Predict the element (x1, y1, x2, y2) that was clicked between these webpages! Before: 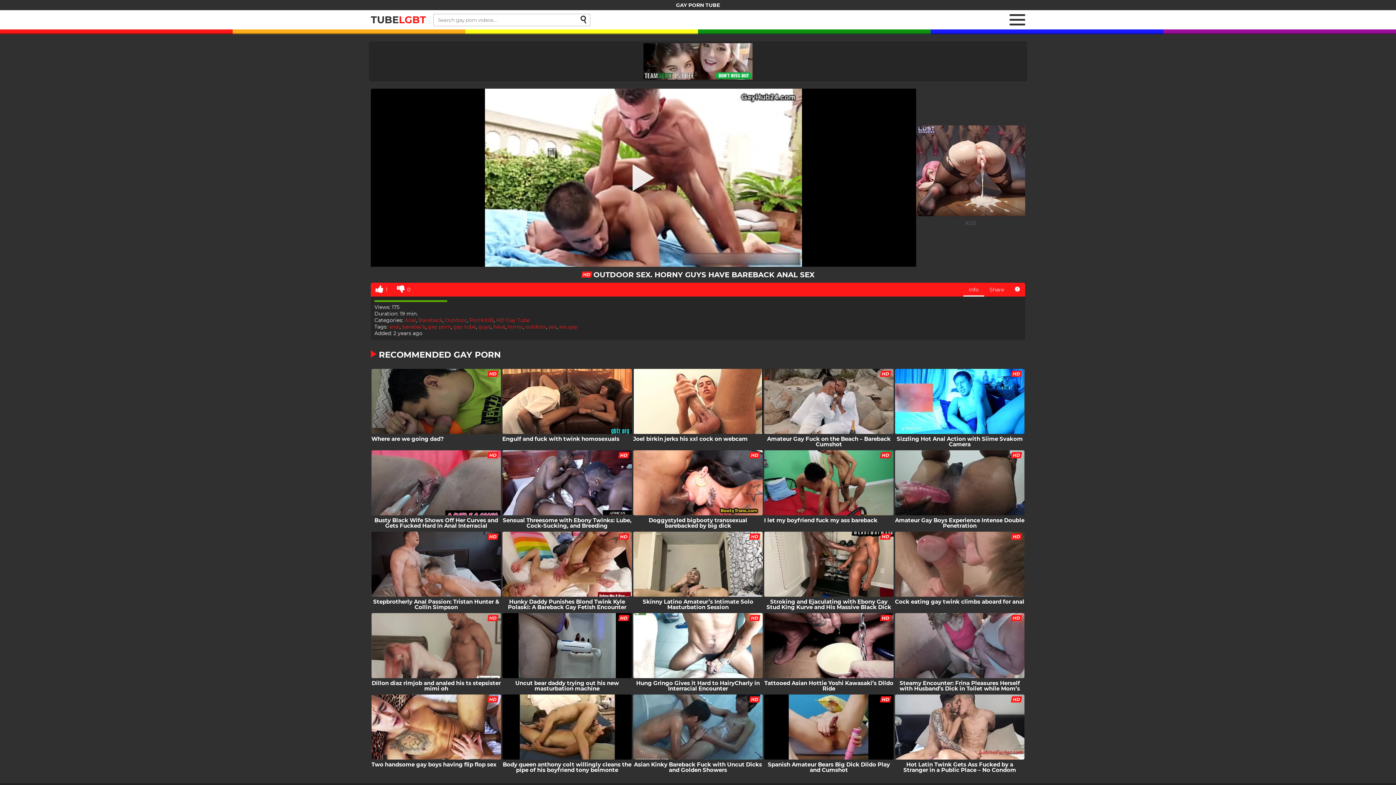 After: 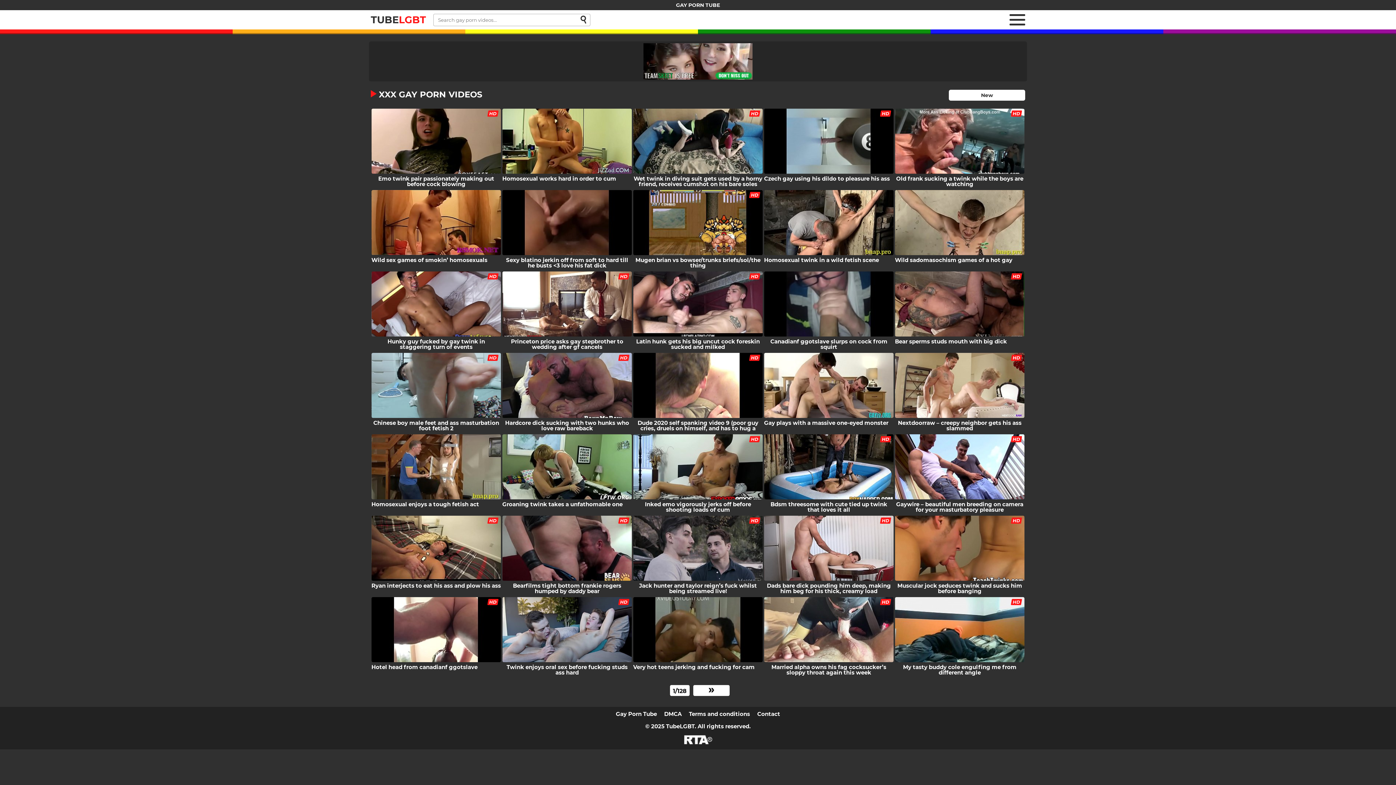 Action: label: xxx gay bbox: (559, 323, 577, 330)